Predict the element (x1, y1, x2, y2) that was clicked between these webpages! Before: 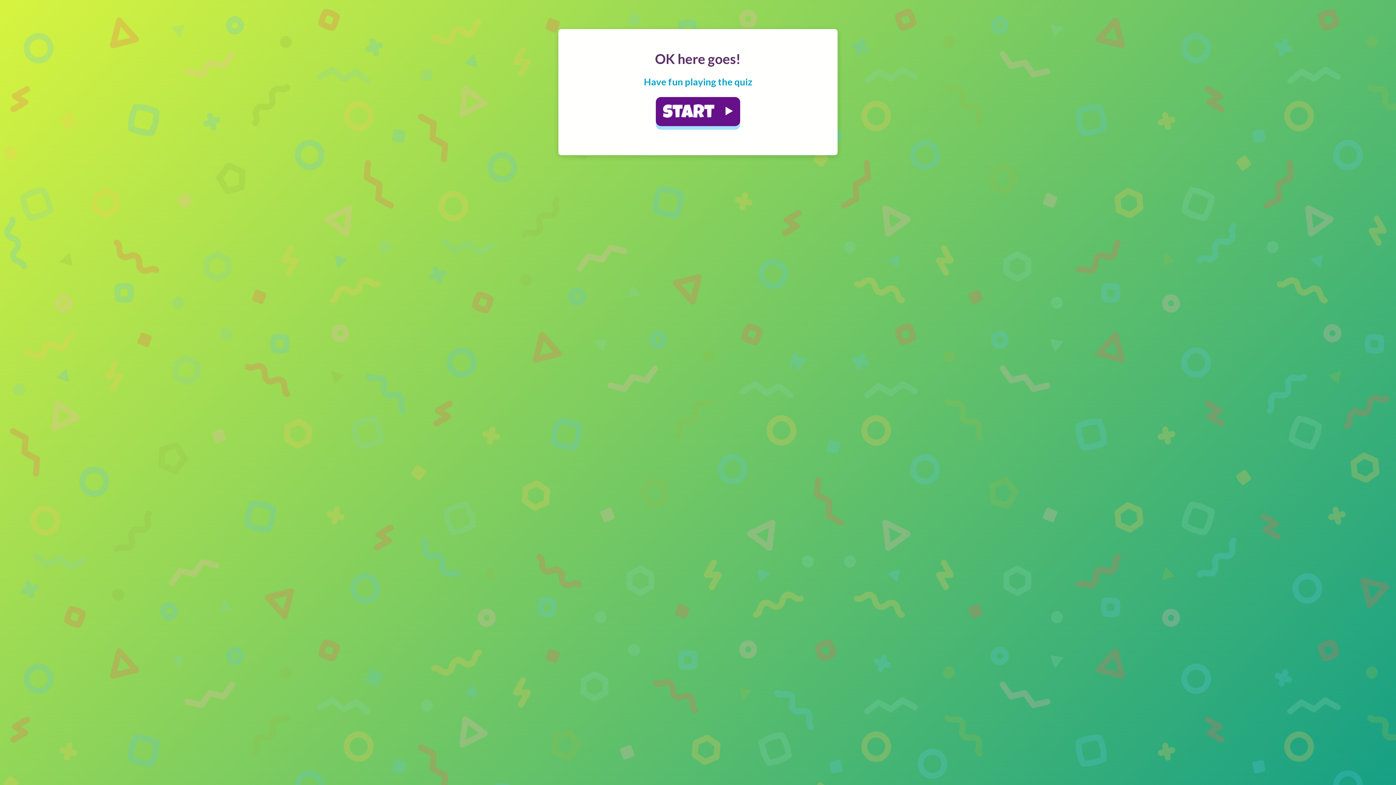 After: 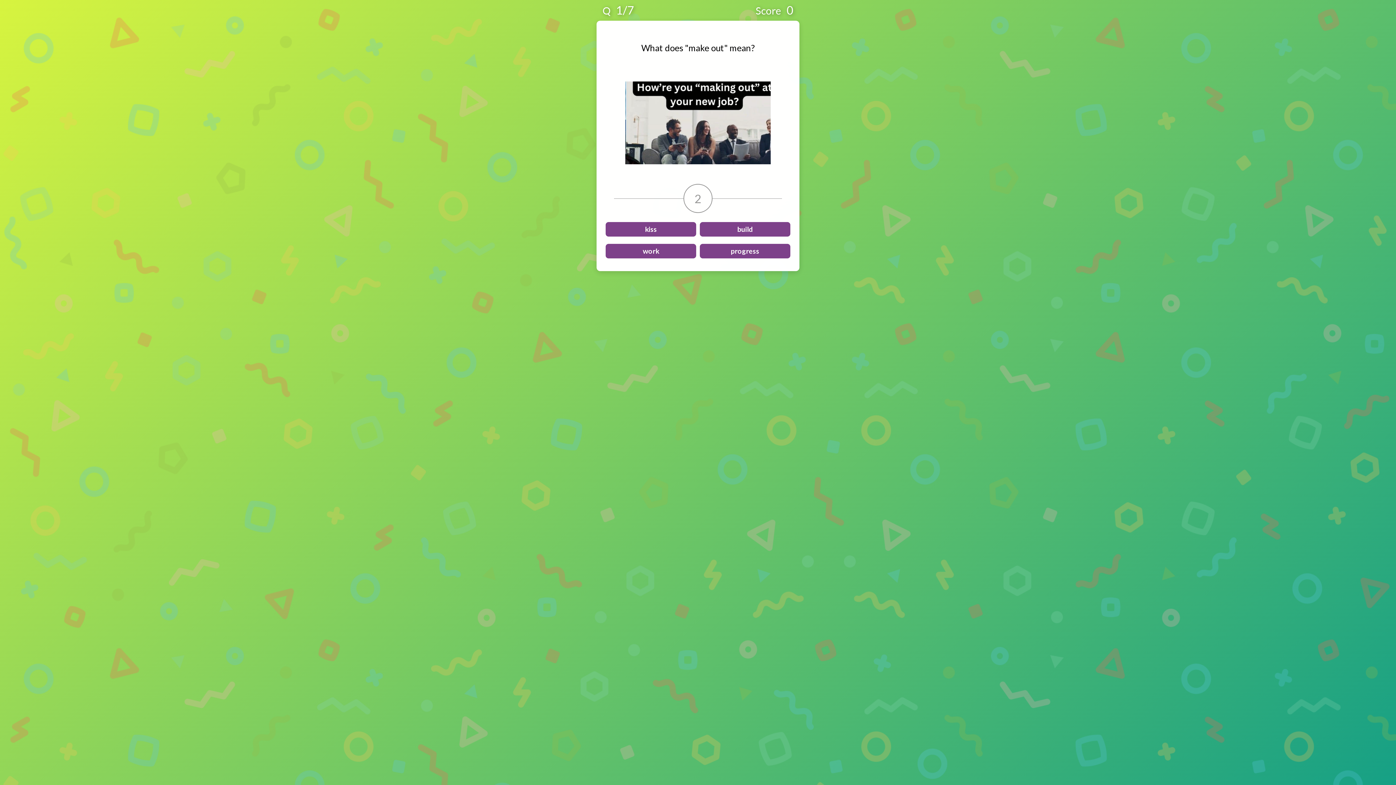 Action: bbox: (656, 97, 740, 126)